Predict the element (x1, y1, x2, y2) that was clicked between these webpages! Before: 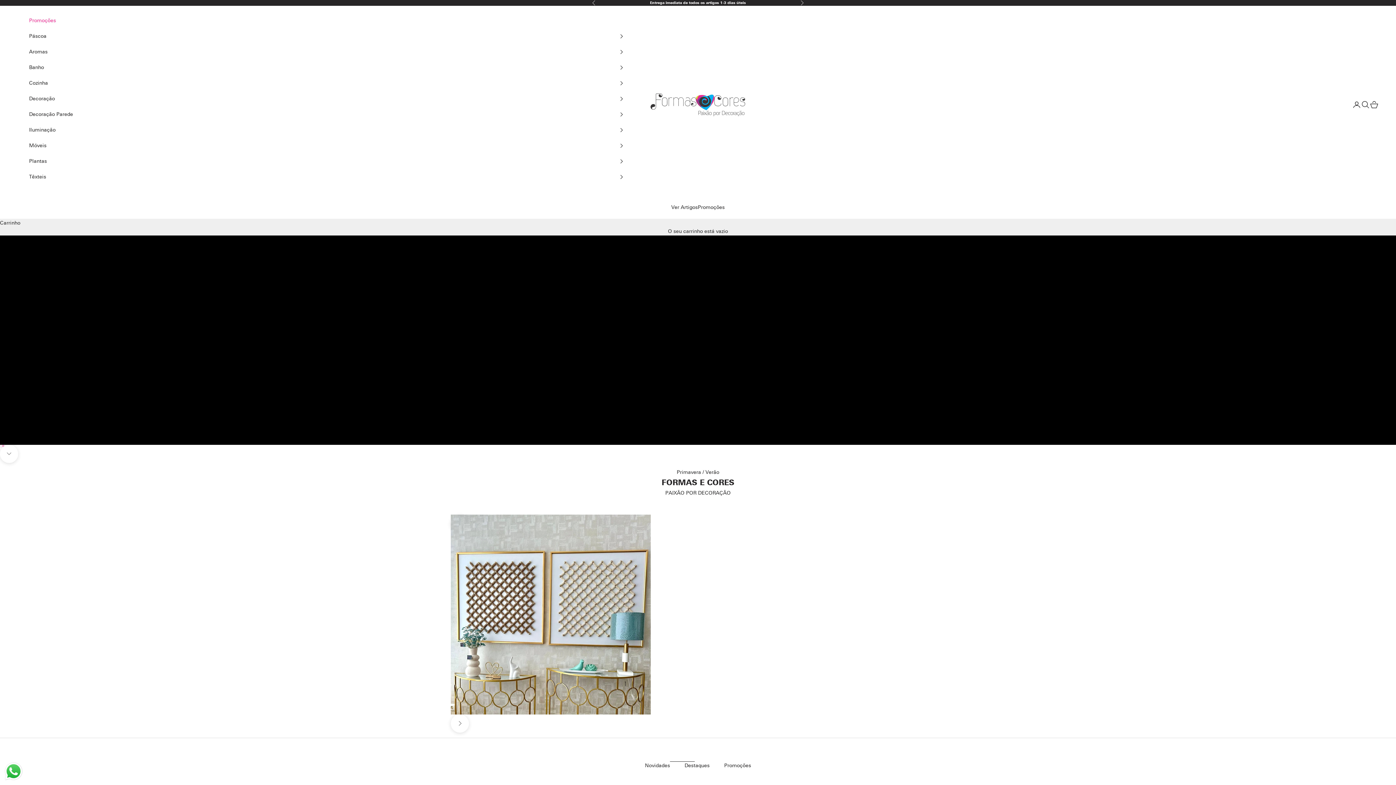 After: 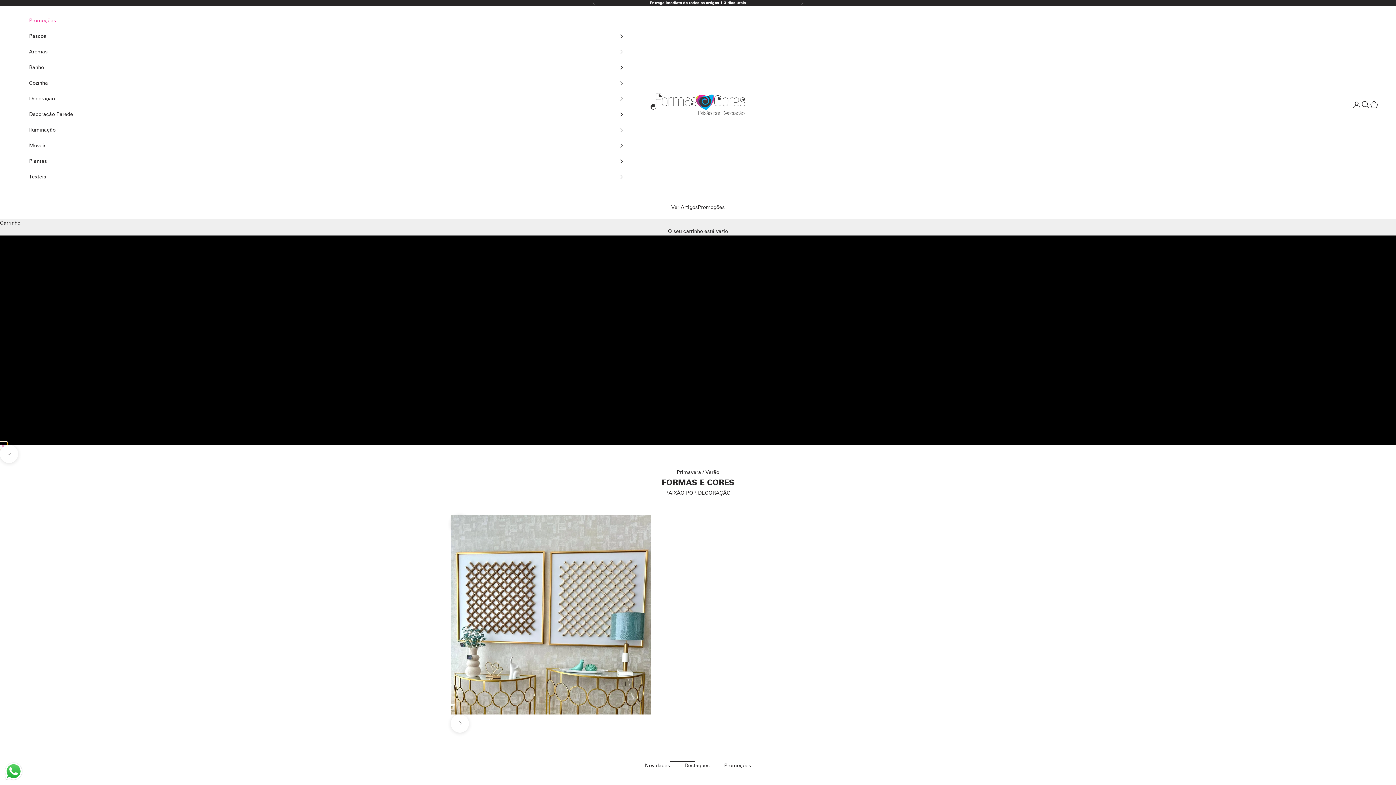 Action: label: Ir para o item 2 bbox: (2, 444, 4, 447)